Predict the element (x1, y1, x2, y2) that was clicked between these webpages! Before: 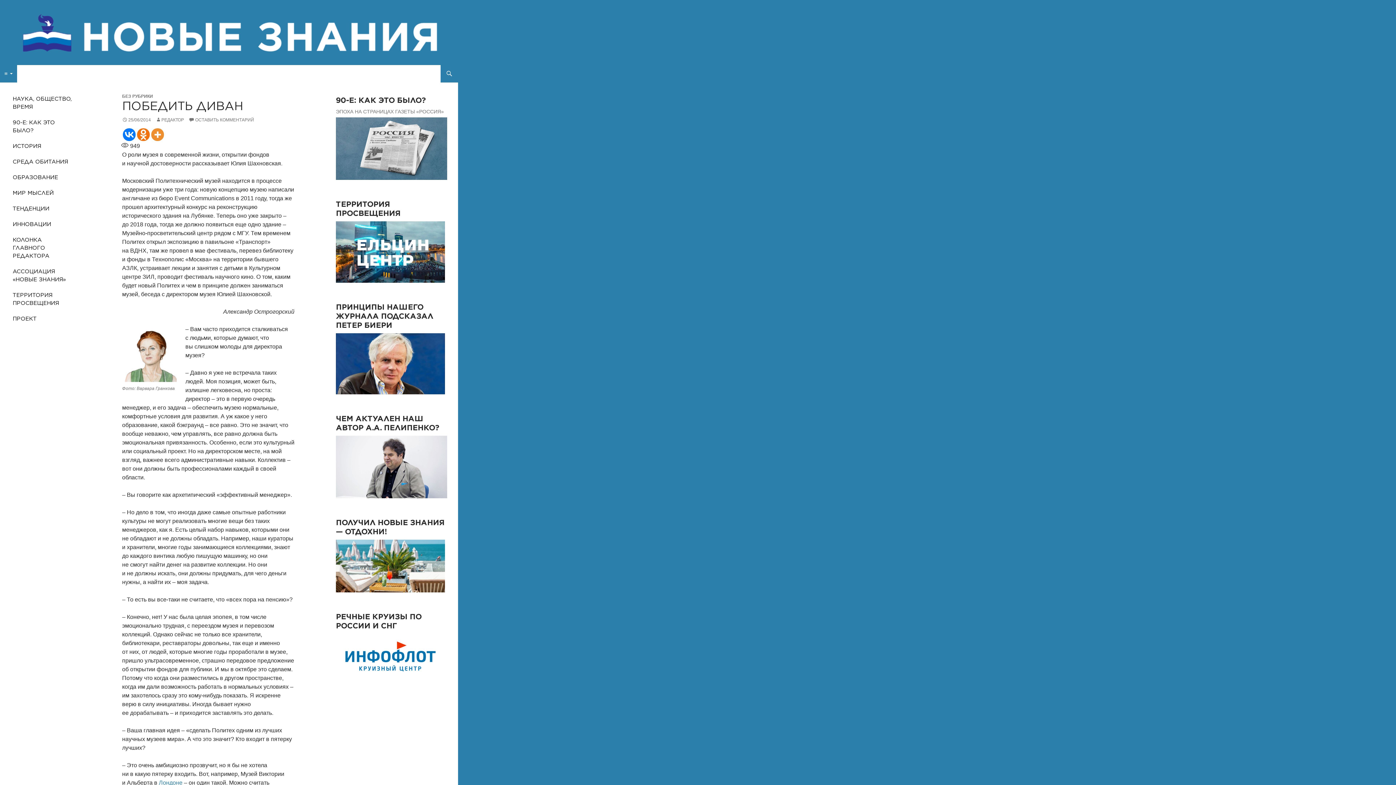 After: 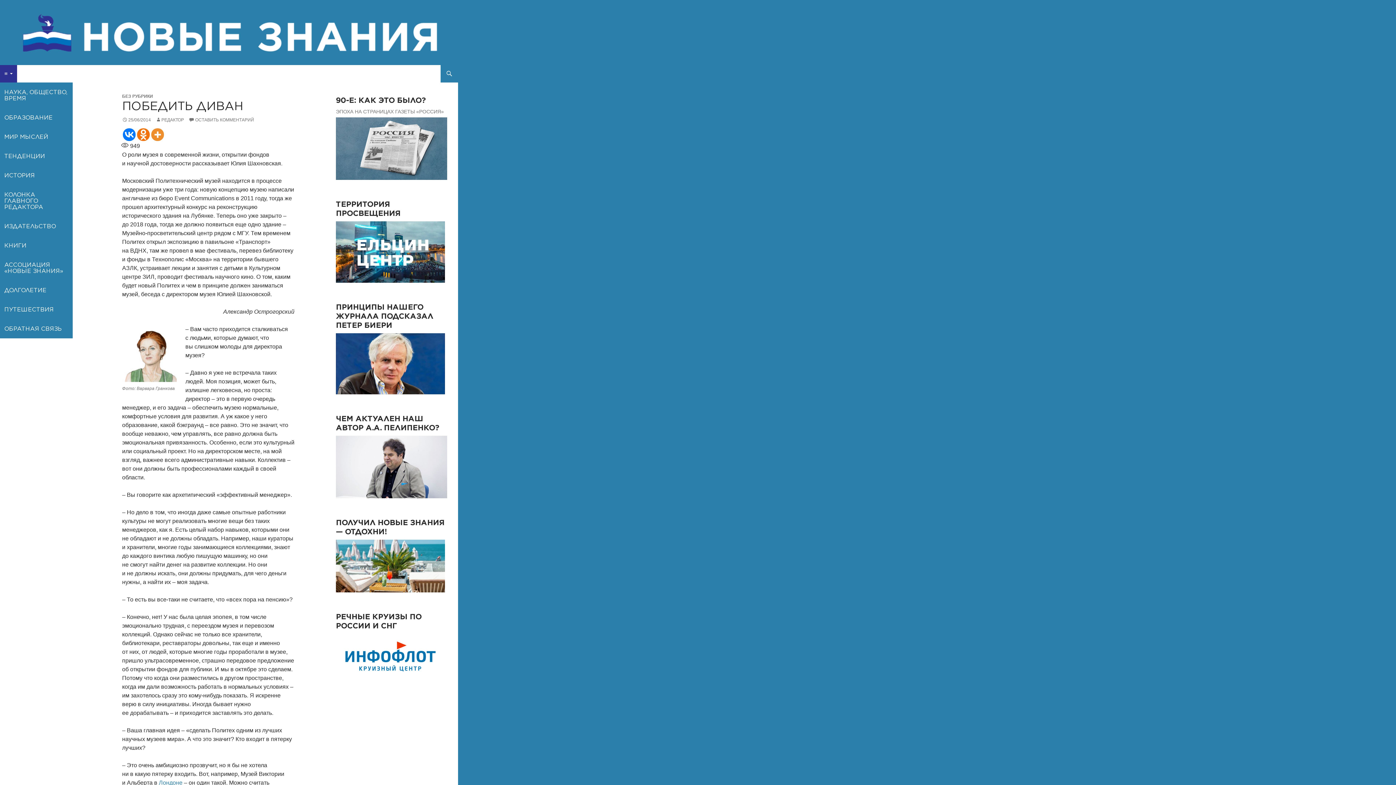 Action: label: ≡ bbox: (0, 65, 17, 82)